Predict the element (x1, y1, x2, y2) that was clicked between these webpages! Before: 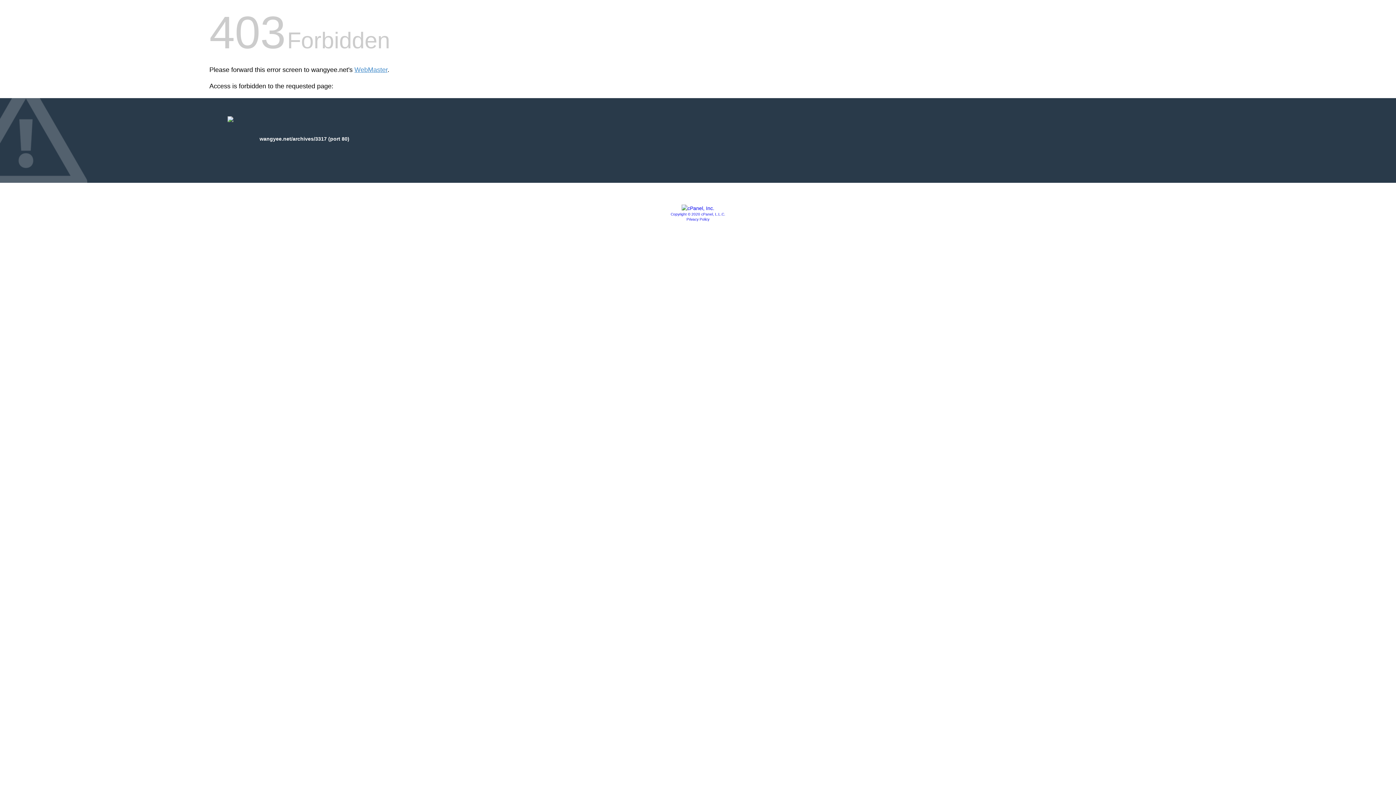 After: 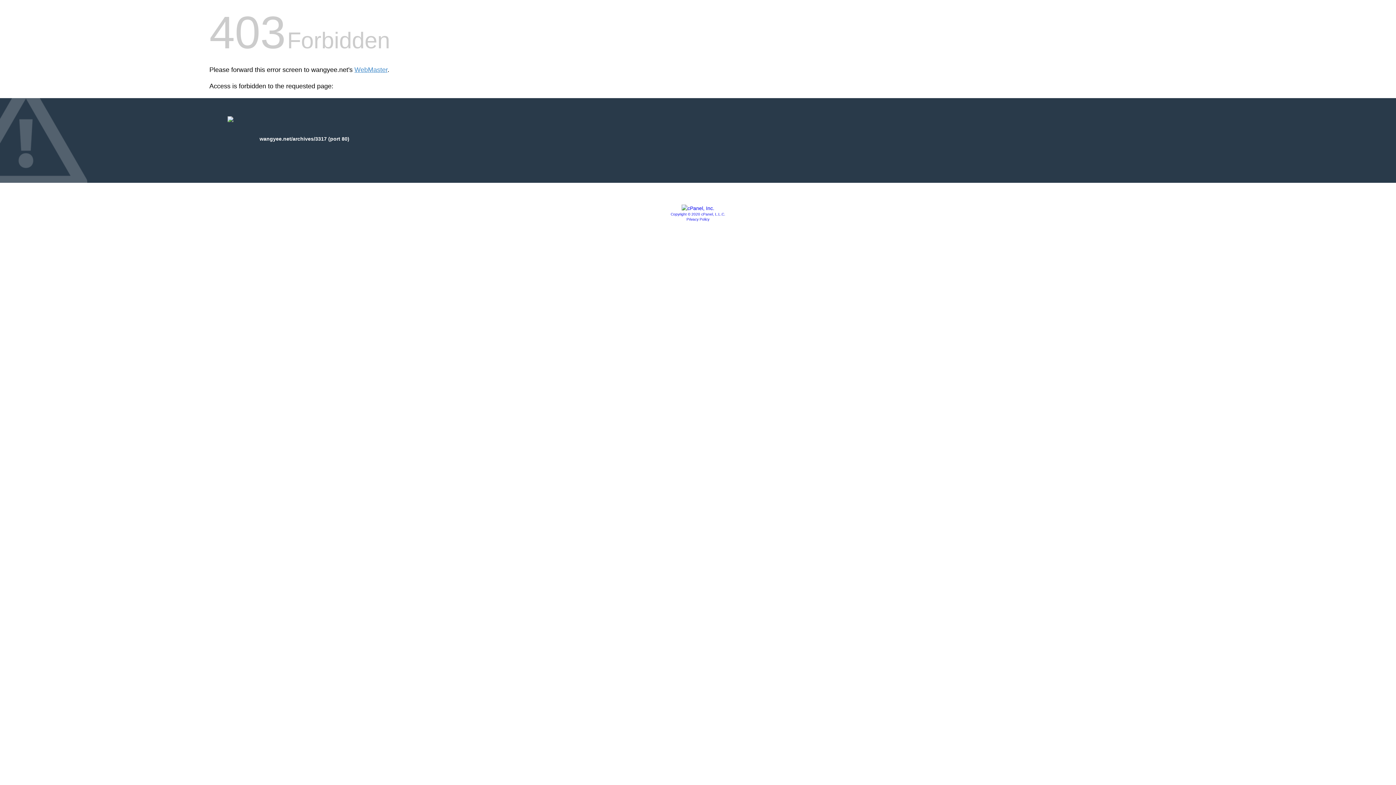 Action: label: Copyright © 2020 cPanel, L.L.C. bbox: (670, 212, 725, 216)